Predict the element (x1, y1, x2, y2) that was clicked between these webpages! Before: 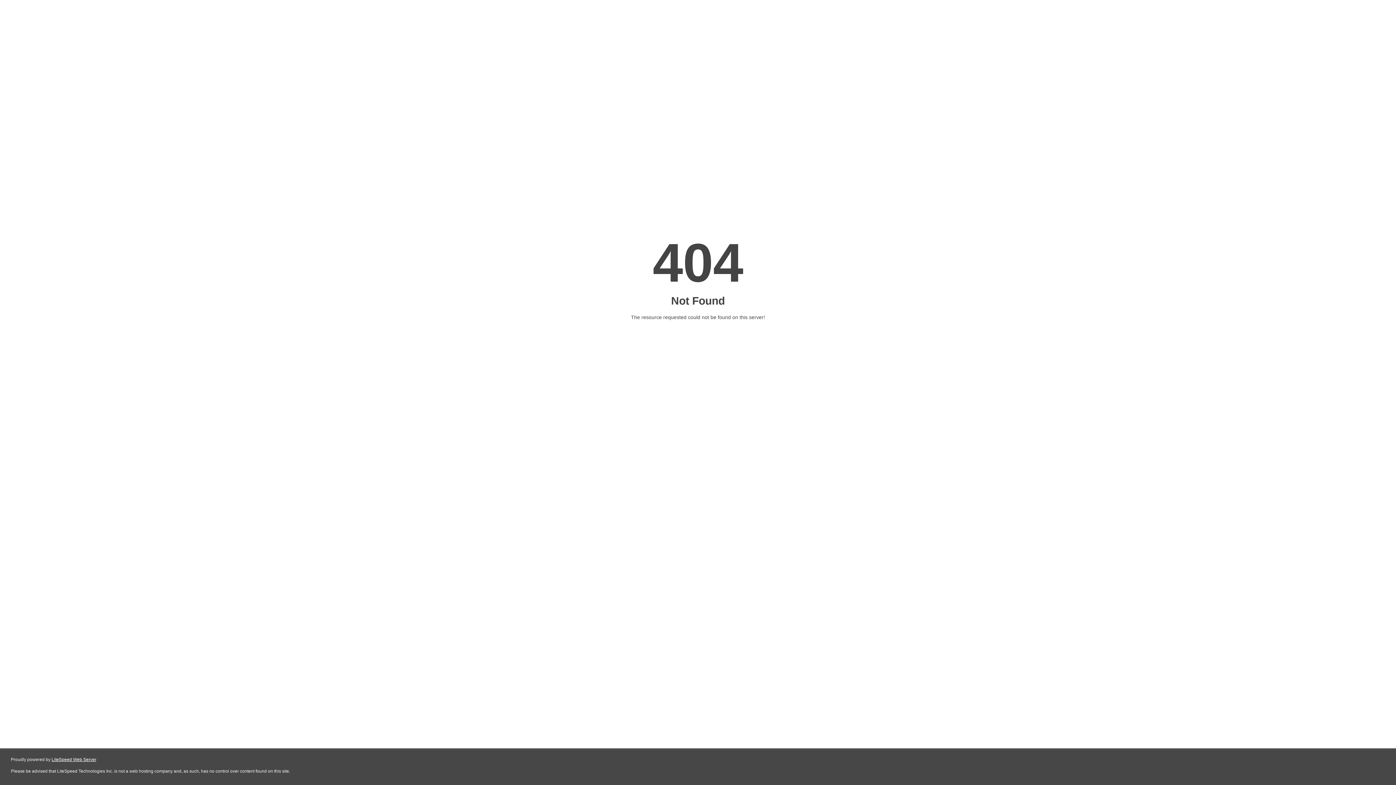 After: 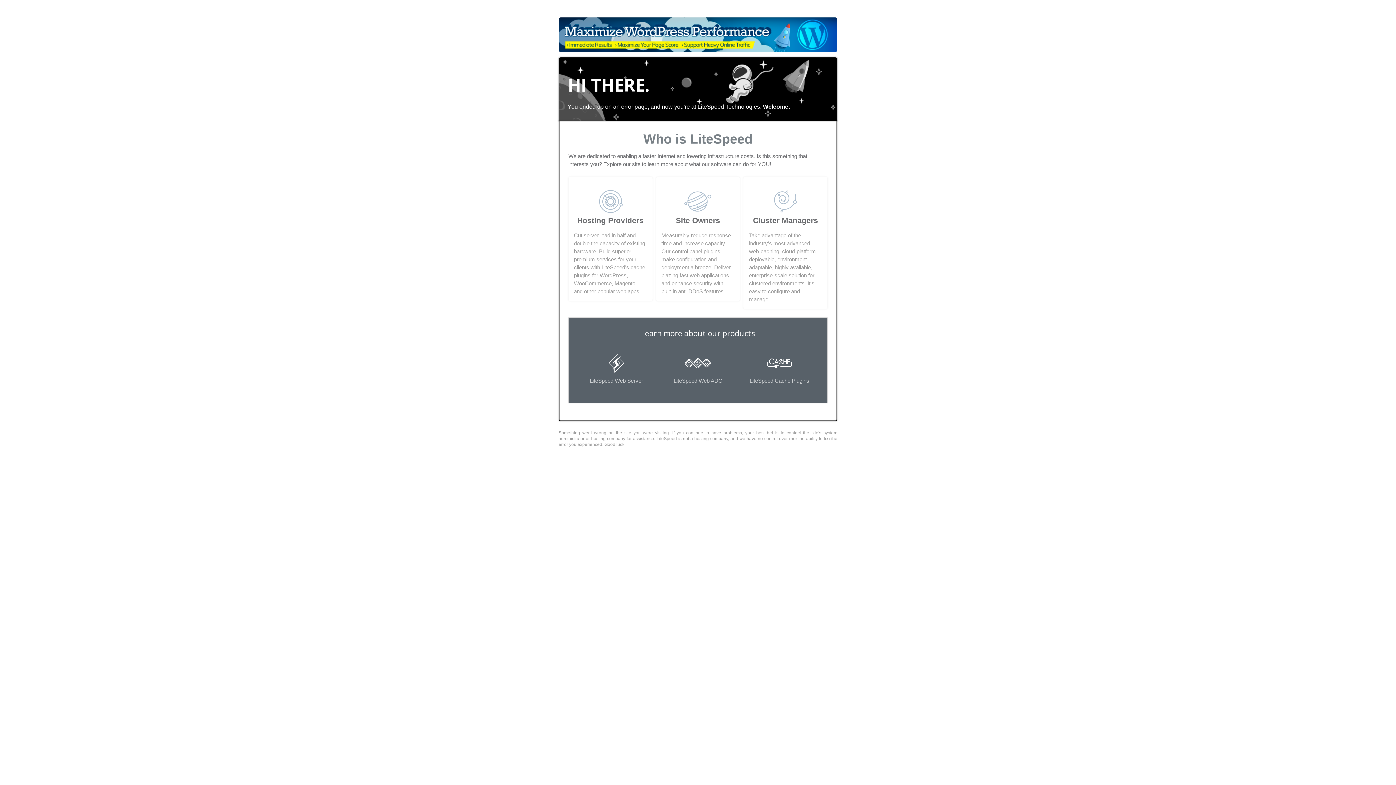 Action: bbox: (51, 757, 96, 762) label: LiteSpeed Web Server